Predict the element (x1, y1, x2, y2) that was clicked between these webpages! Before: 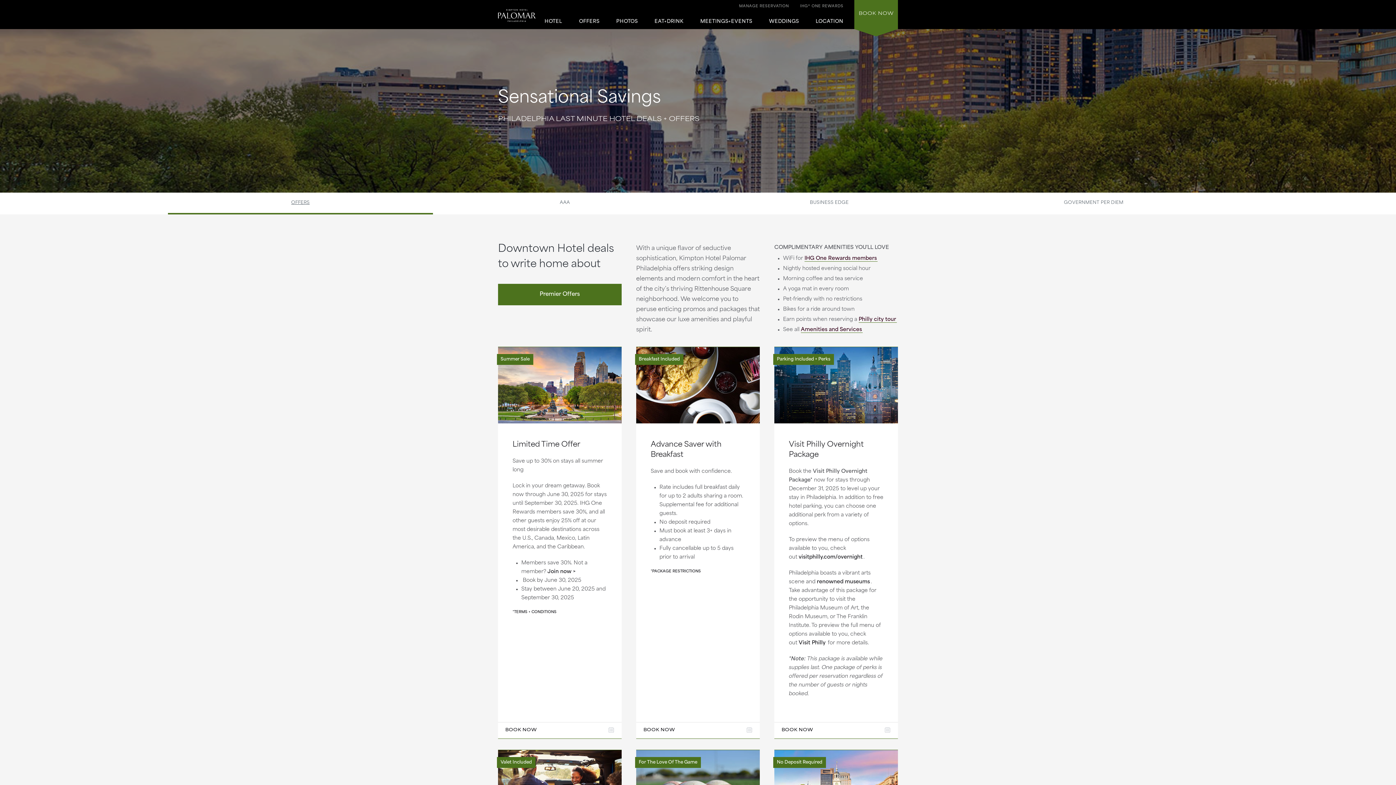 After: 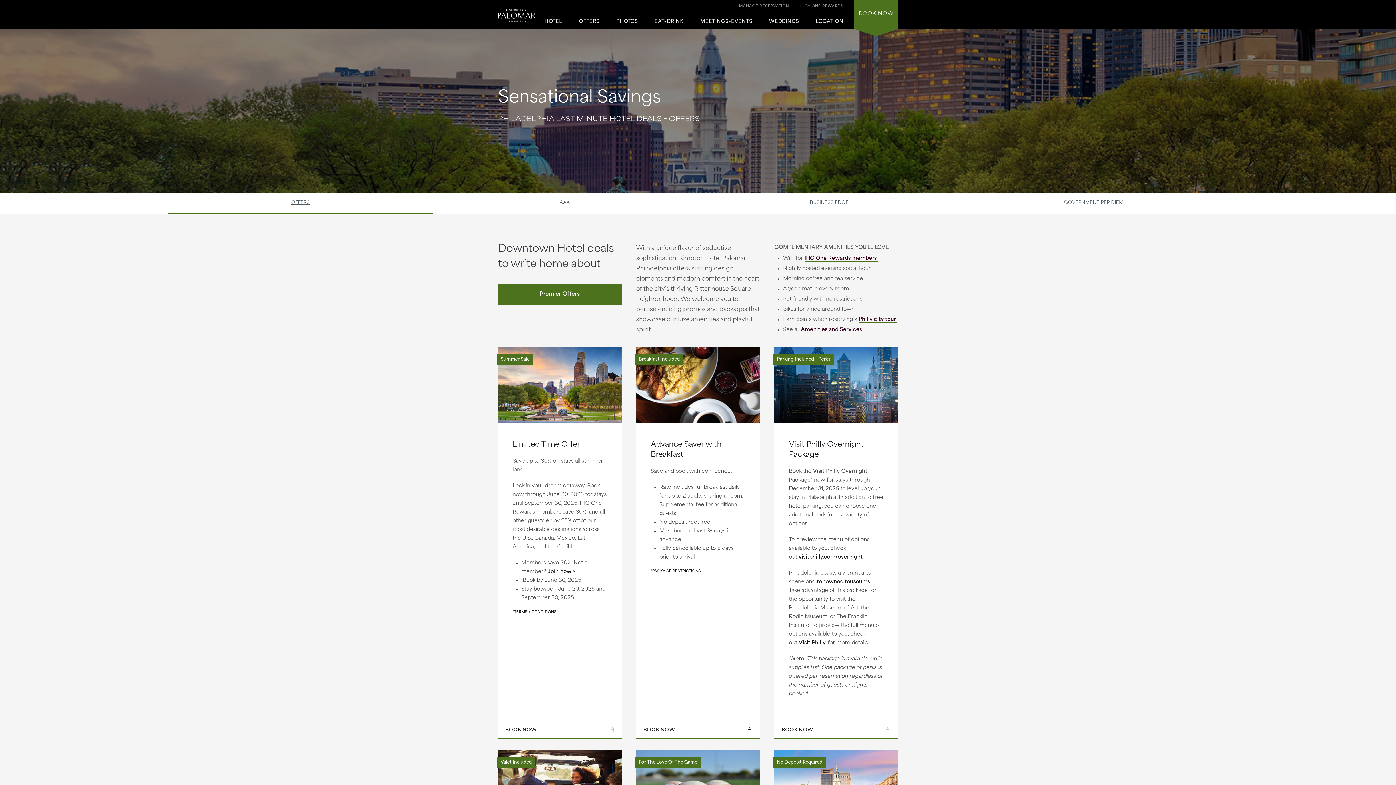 Action: bbox: (636, 722, 759, 738) label: BOOK NOW